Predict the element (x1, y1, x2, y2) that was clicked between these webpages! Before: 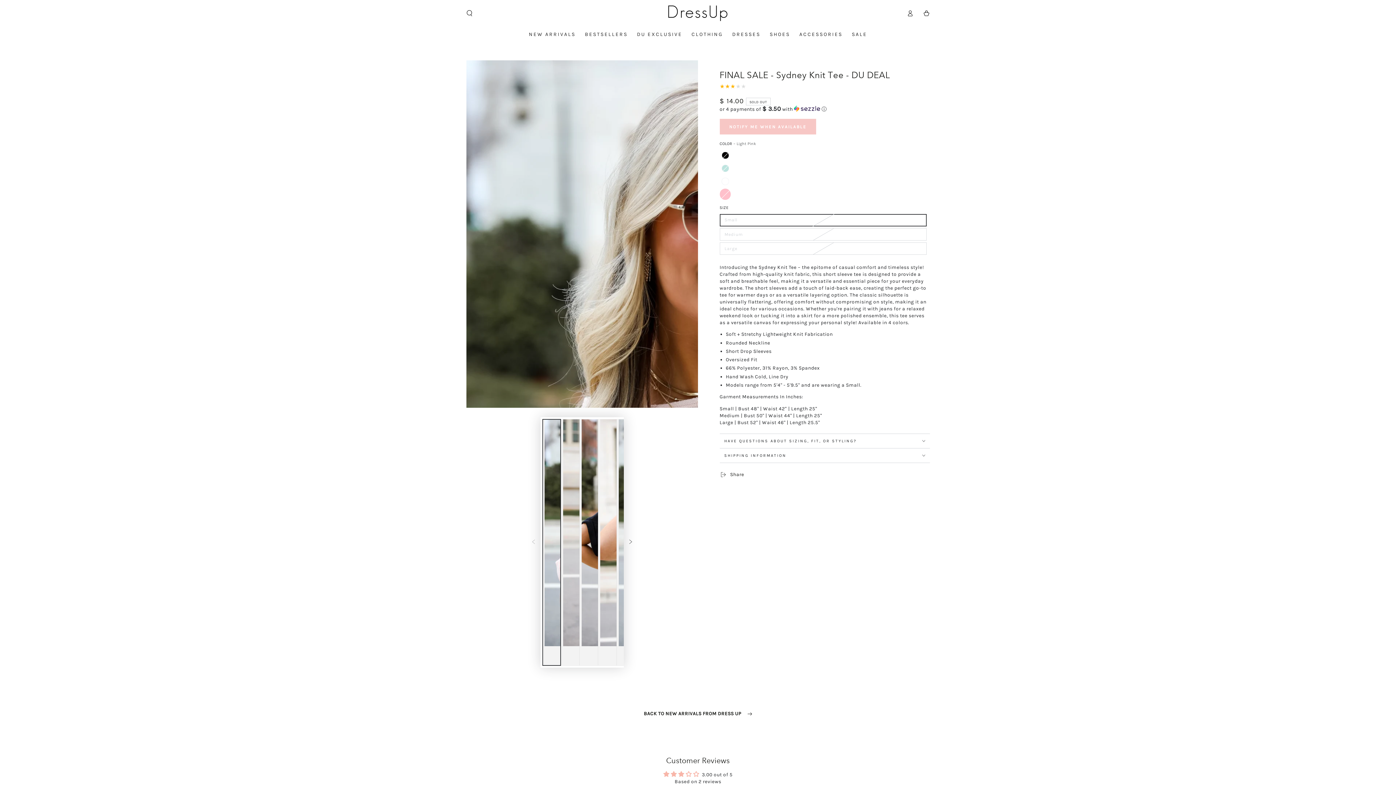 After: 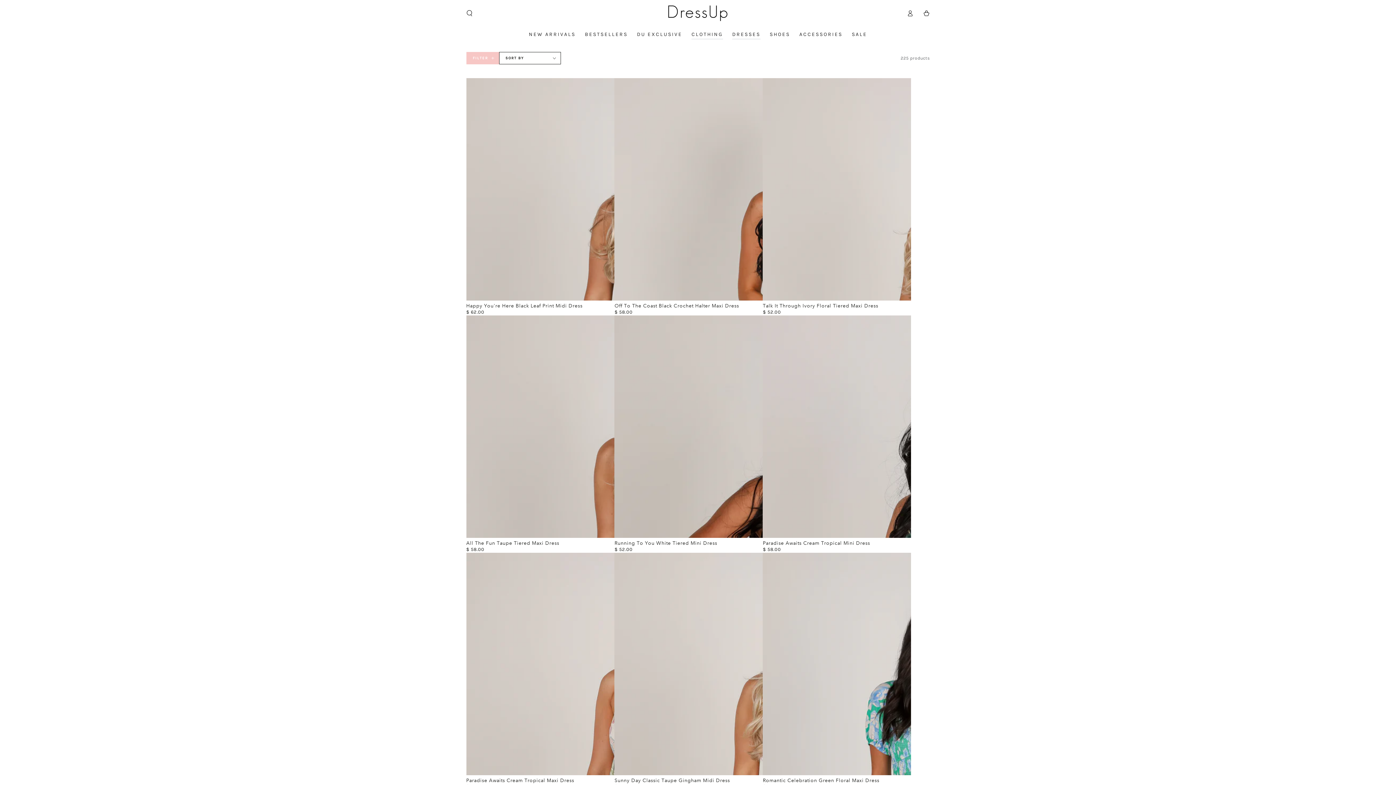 Action: label: DRESSES bbox: (727, 25, 765, 43)